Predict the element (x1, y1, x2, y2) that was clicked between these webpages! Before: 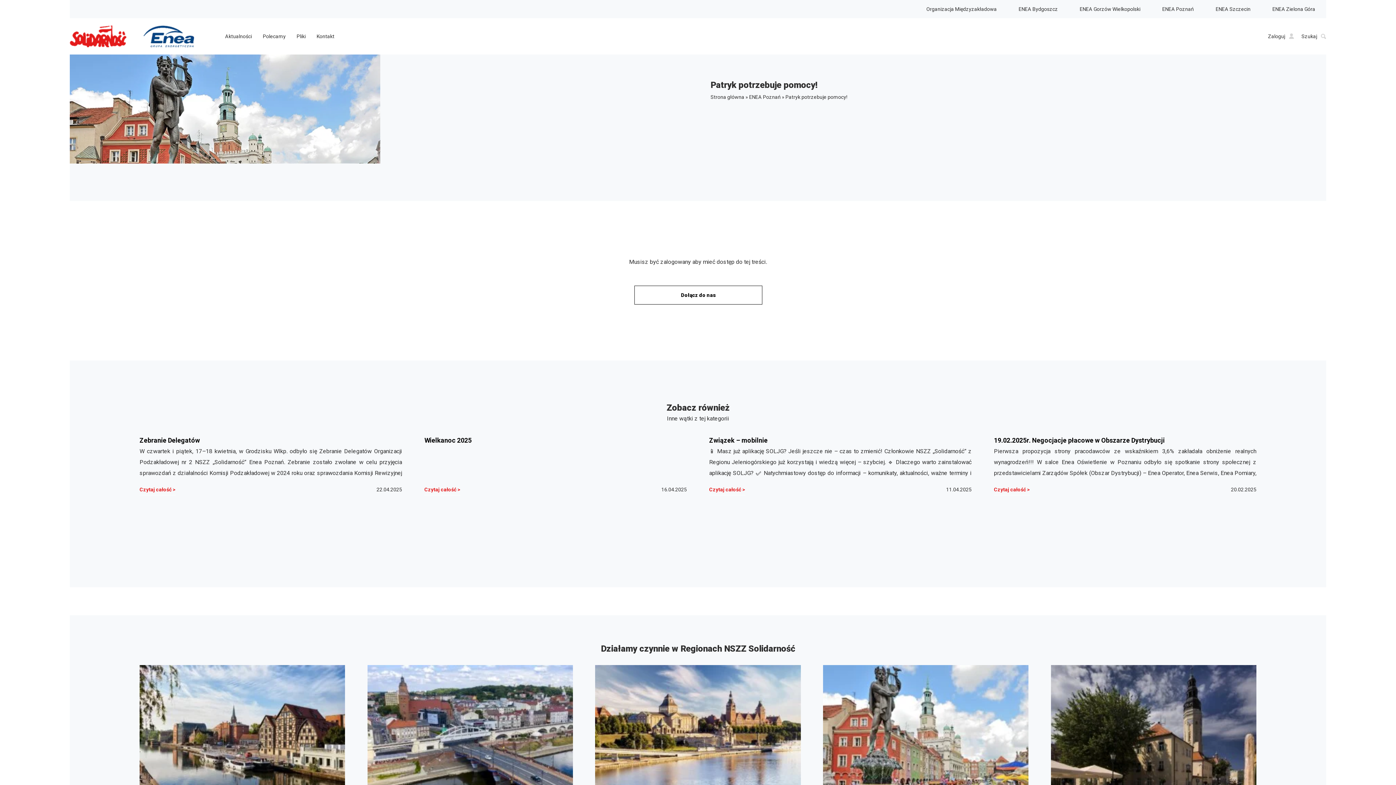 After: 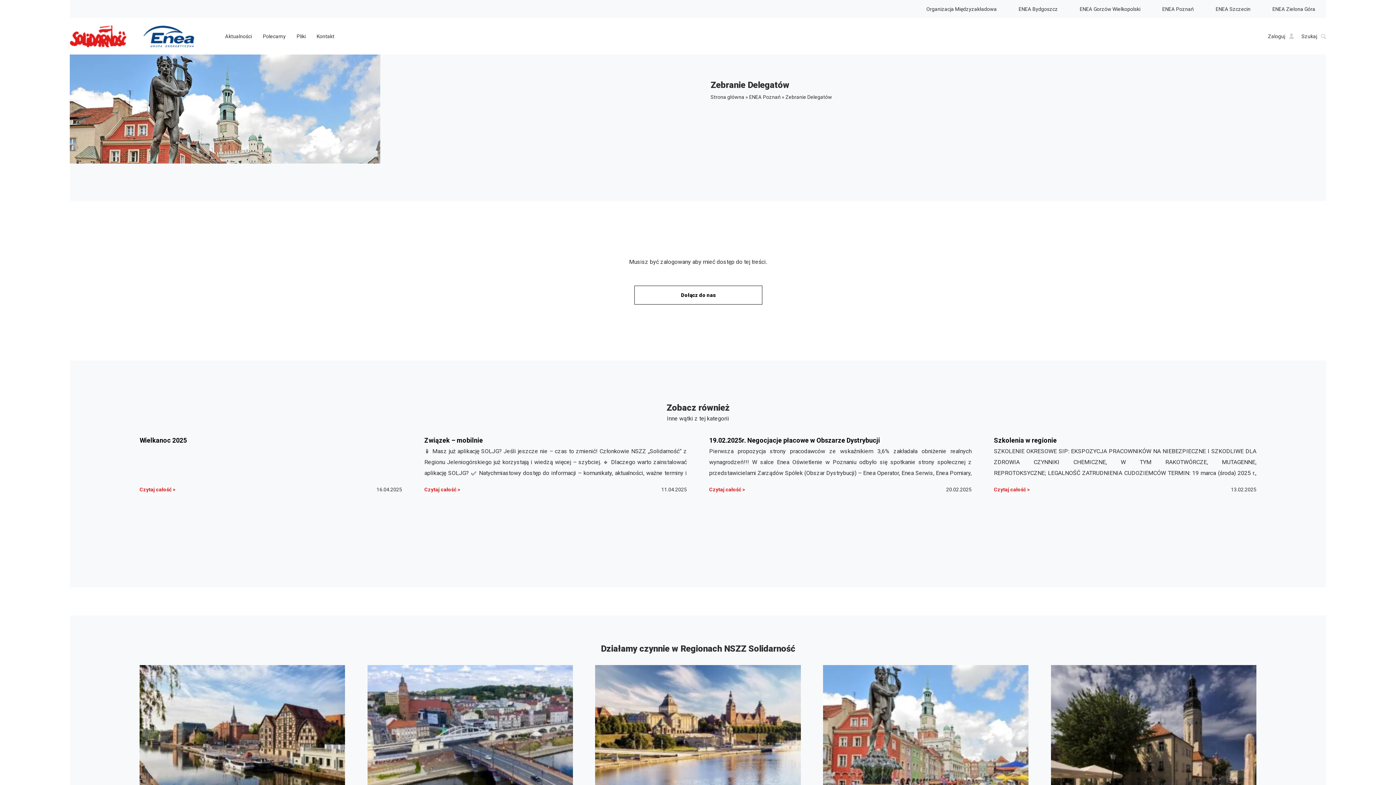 Action: bbox: (139, 484, 175, 495) label: Czytaj całość >